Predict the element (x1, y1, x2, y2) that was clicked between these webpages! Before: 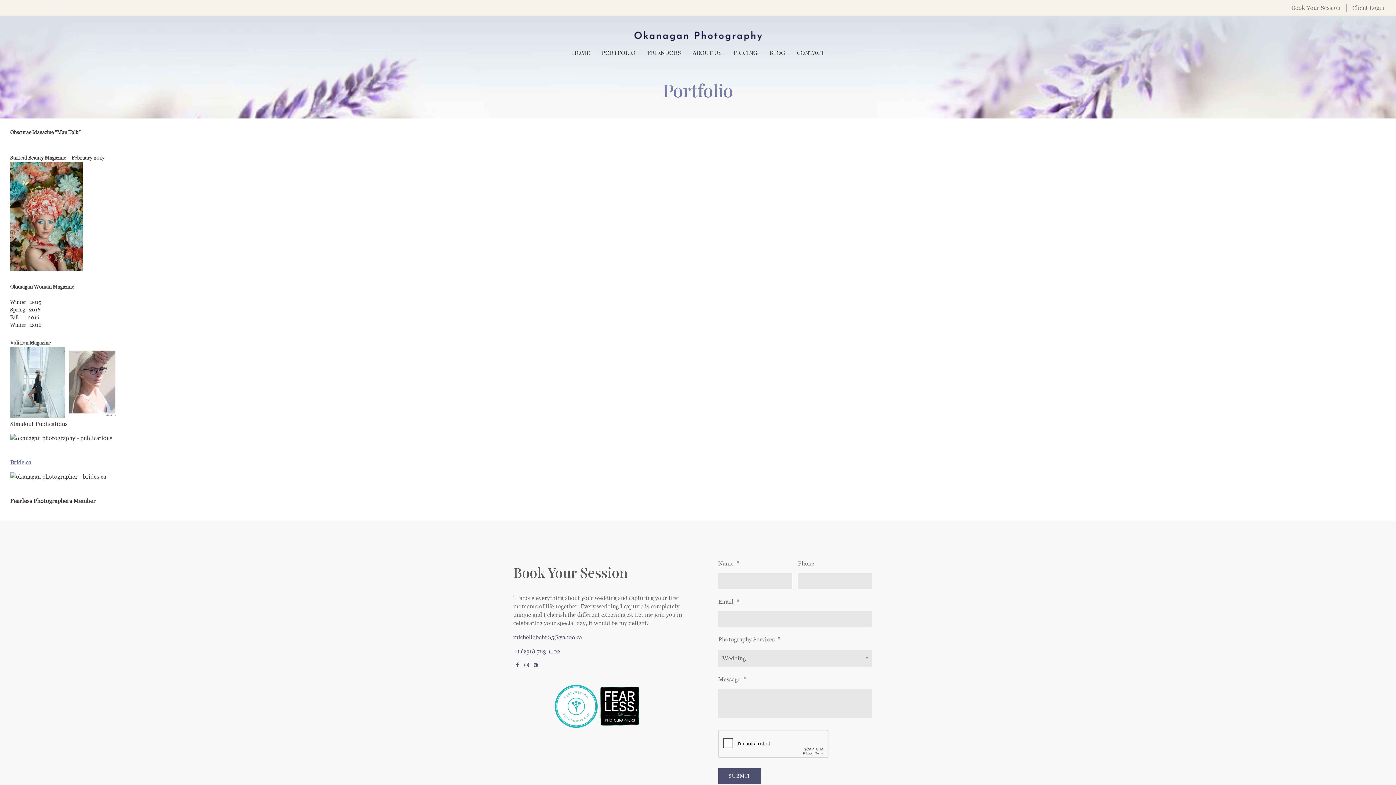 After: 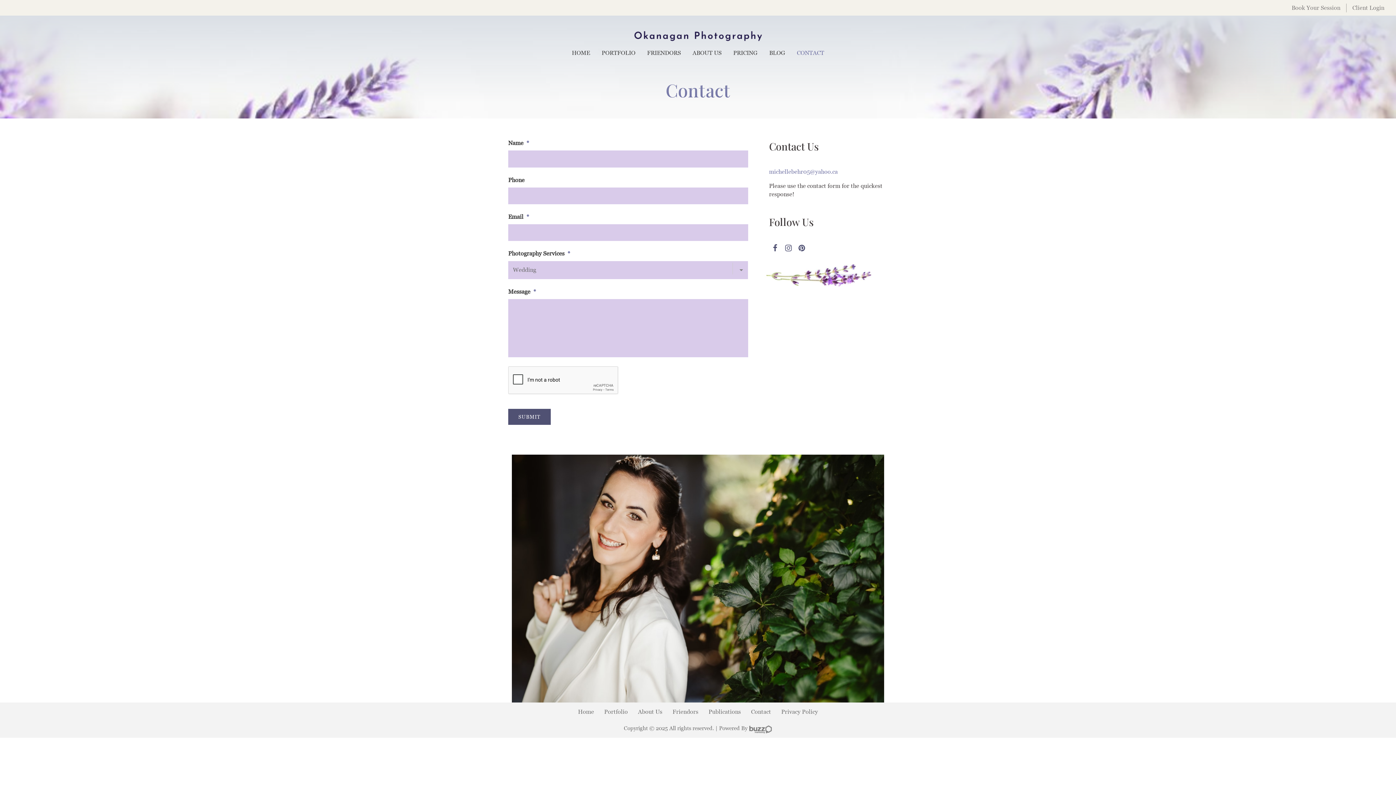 Action: label: Book Your Session bbox: (1286, -1, 1346, 16)